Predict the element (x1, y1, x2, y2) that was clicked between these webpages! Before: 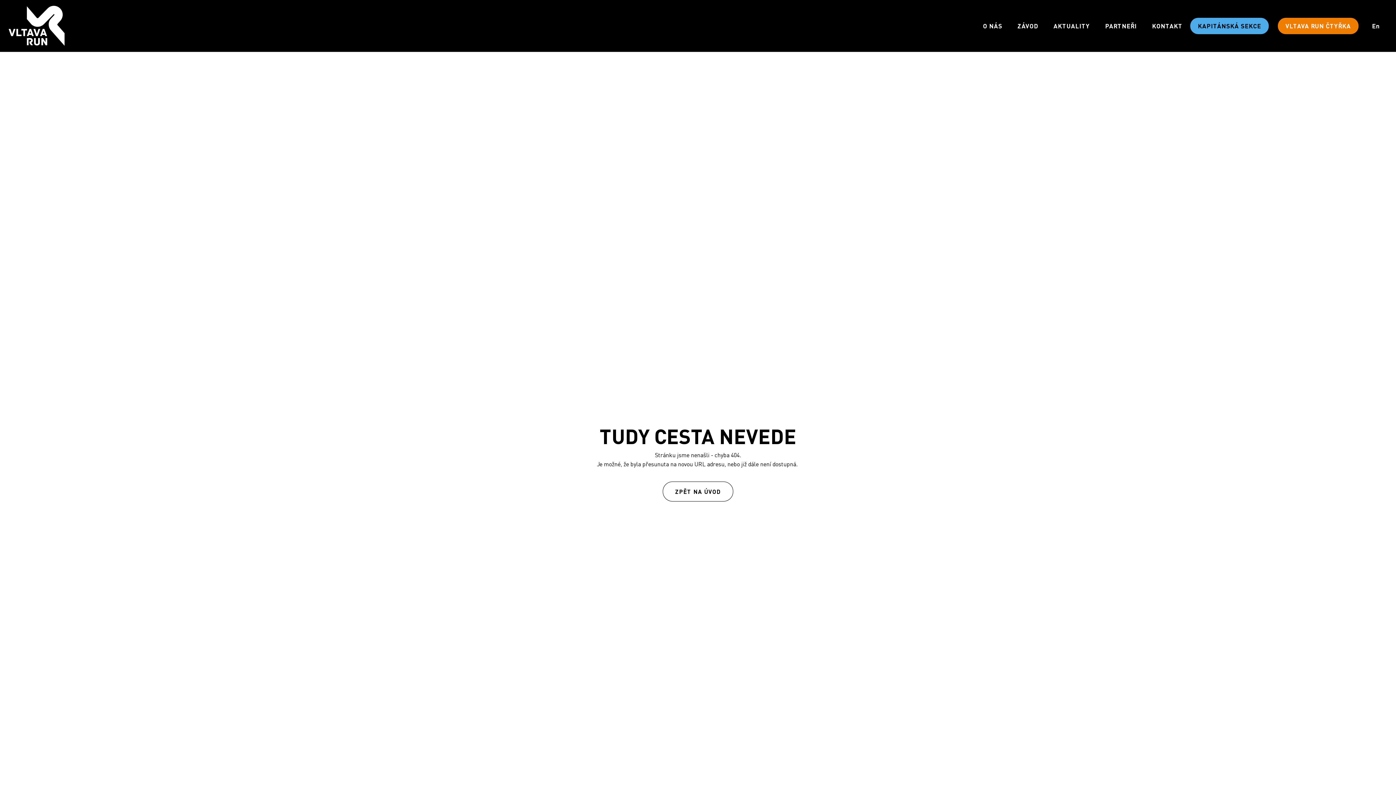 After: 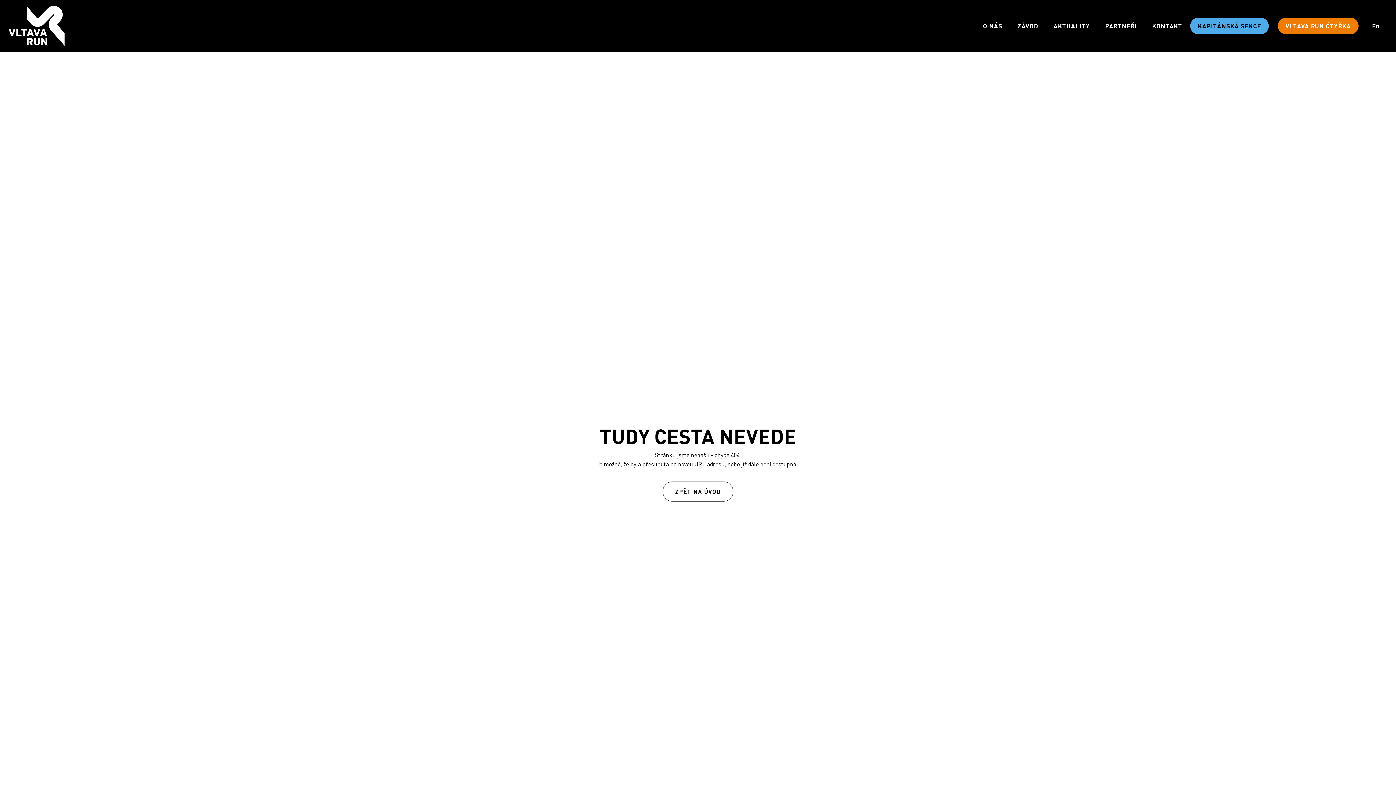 Action: bbox: (1190, 17, 1269, 34) label: KAPITÁNSKÁ SEKCE